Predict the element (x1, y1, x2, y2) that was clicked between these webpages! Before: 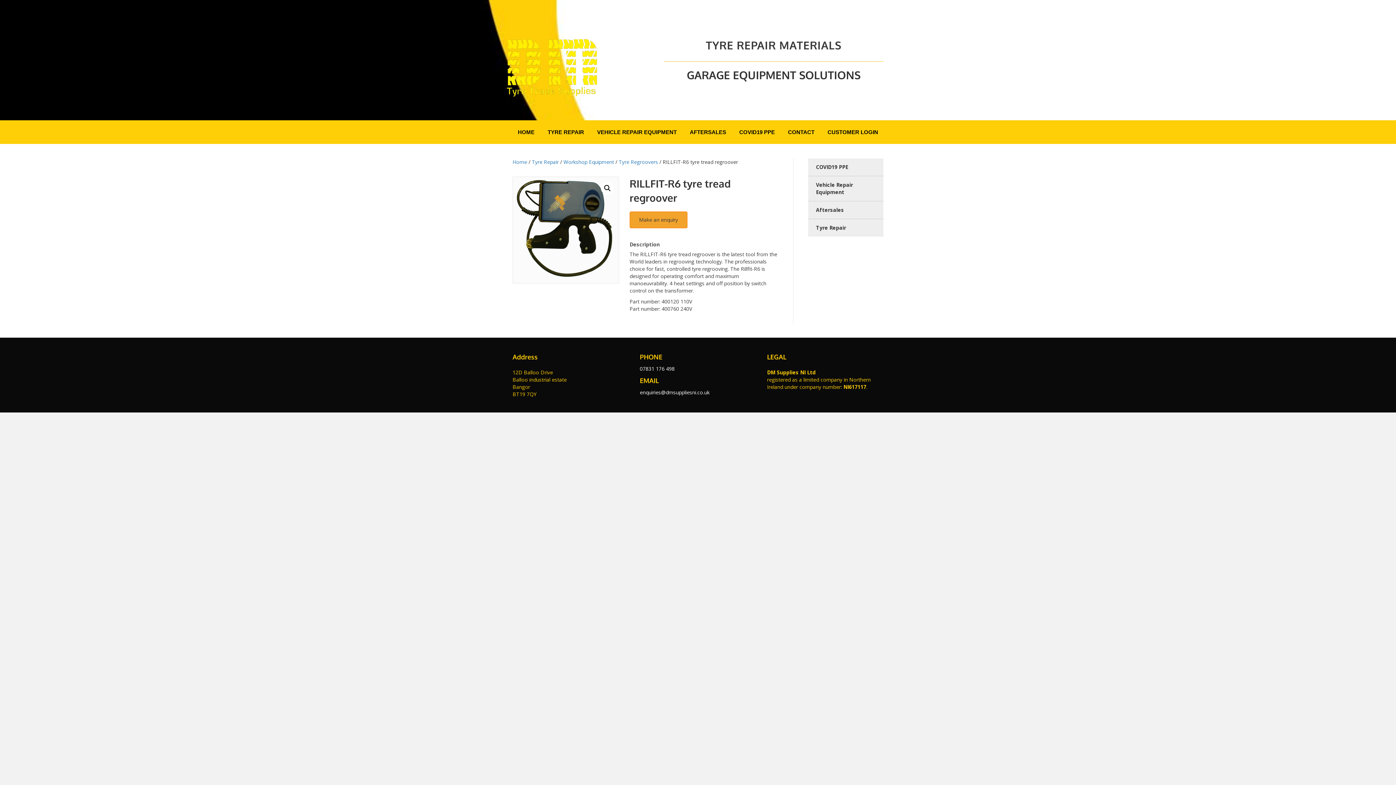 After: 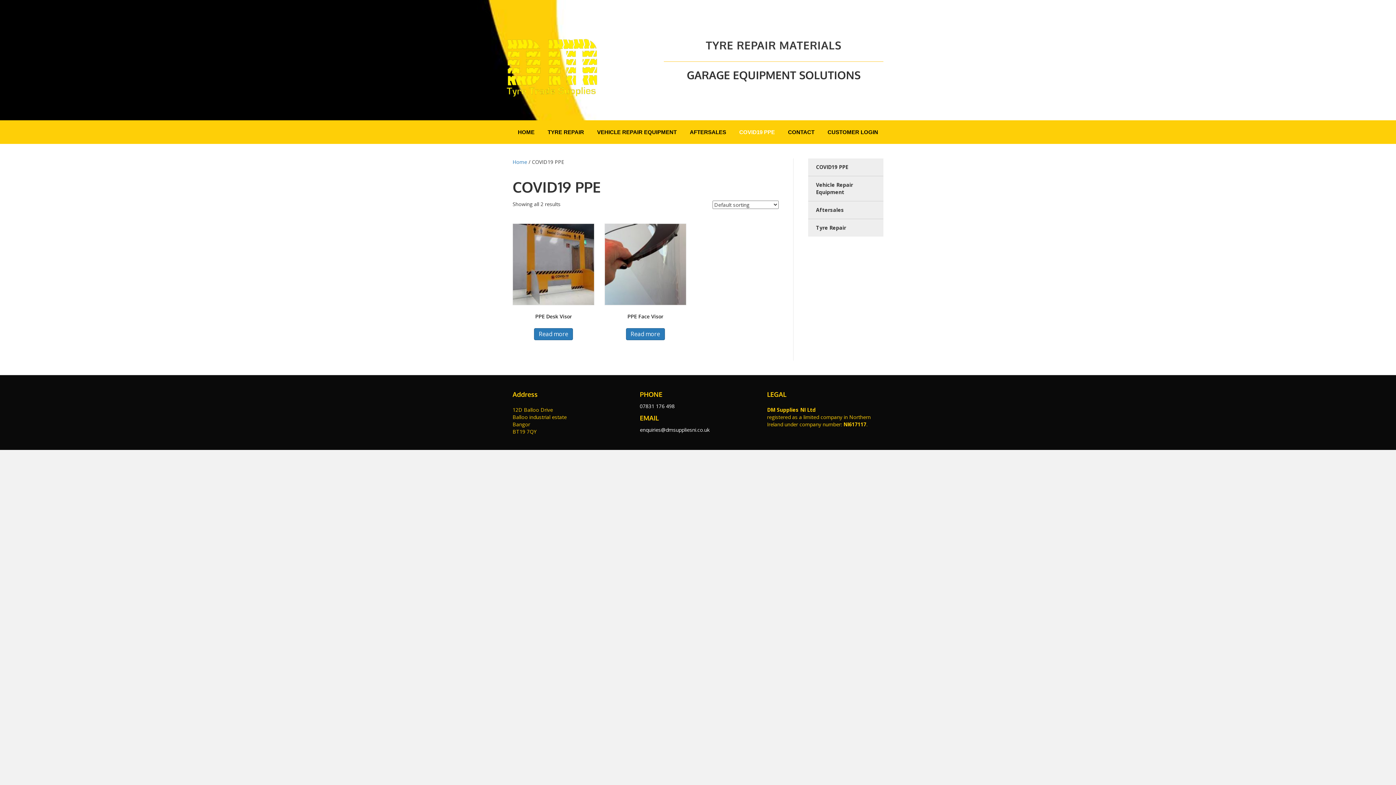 Action: bbox: (808, 158, 883, 176) label: COVID19 PPE